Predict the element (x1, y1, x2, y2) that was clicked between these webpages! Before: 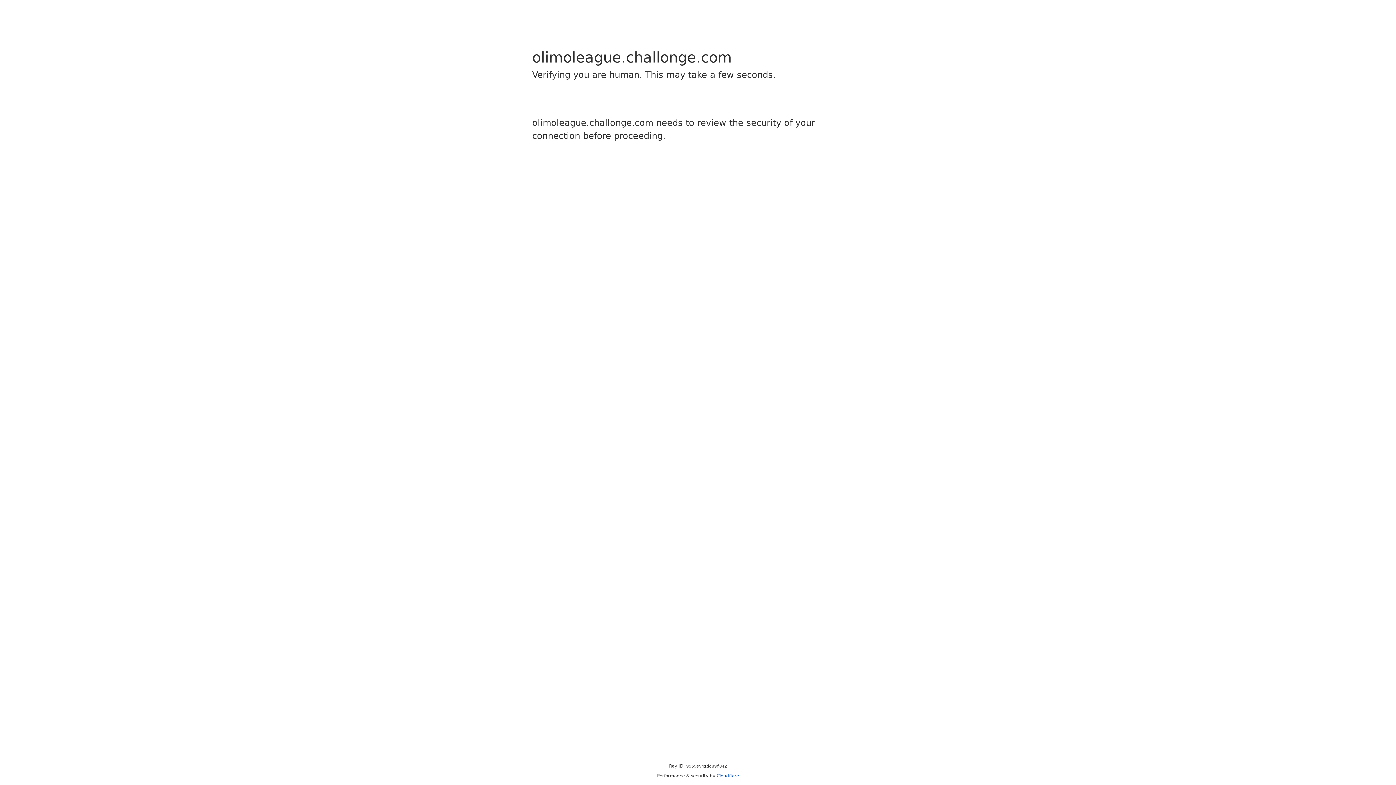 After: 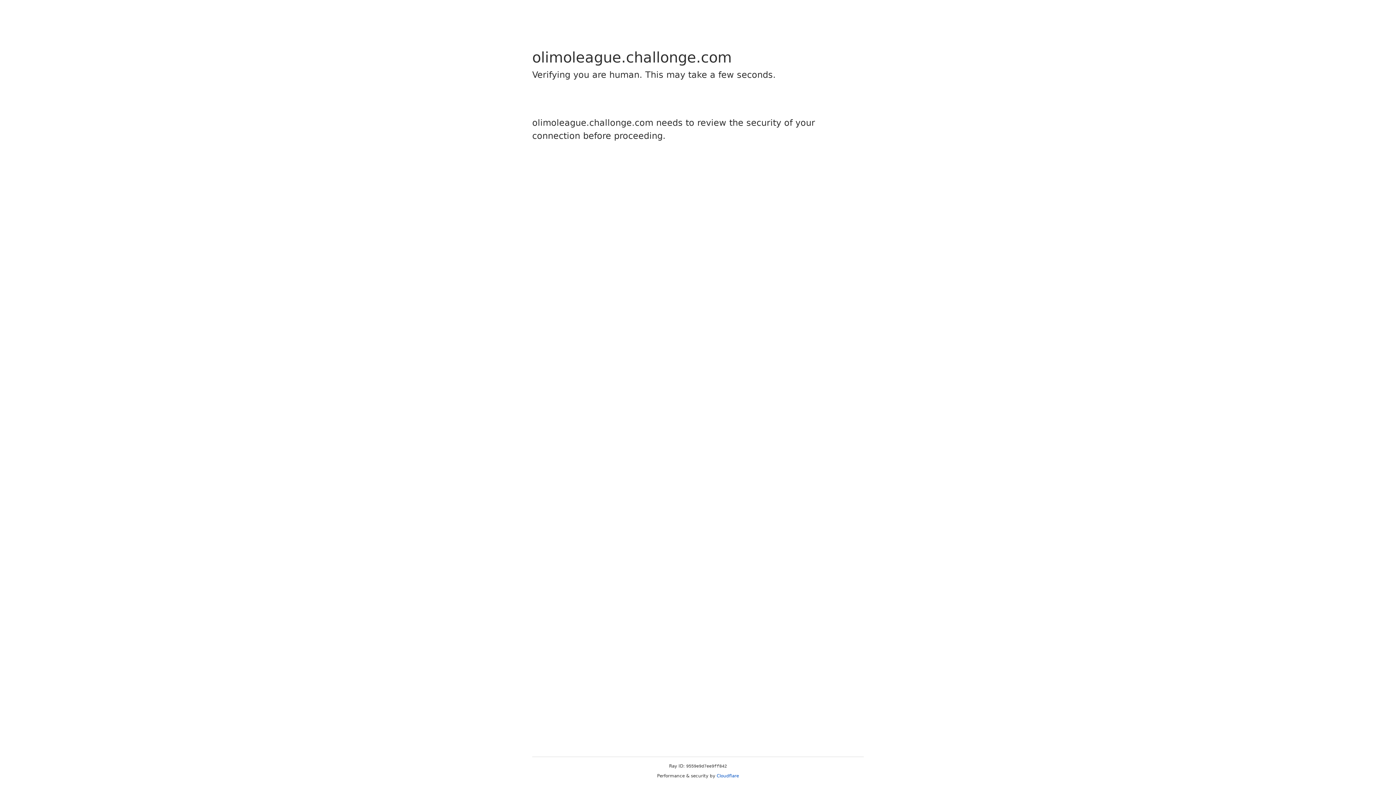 Action: bbox: (716, 773, 739, 778) label: Cloudflare